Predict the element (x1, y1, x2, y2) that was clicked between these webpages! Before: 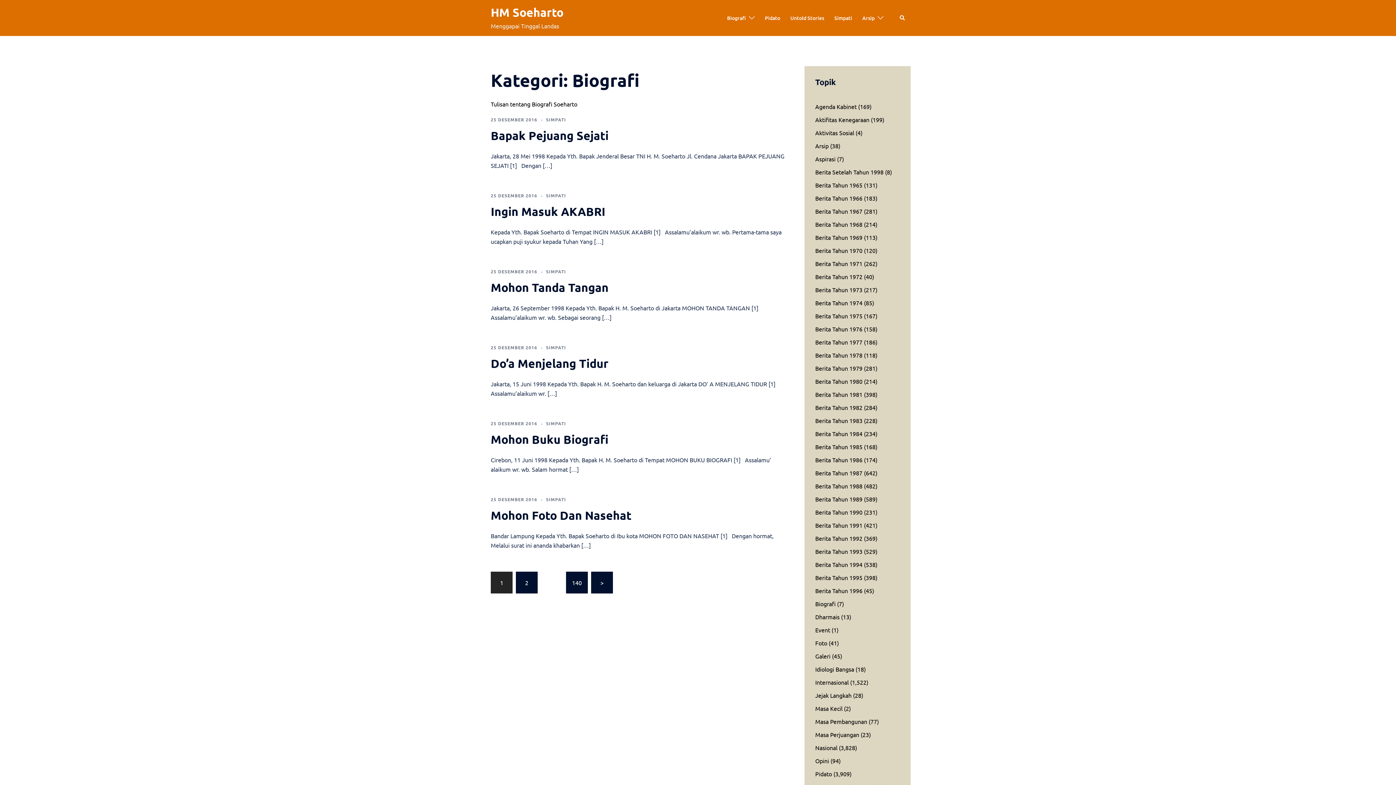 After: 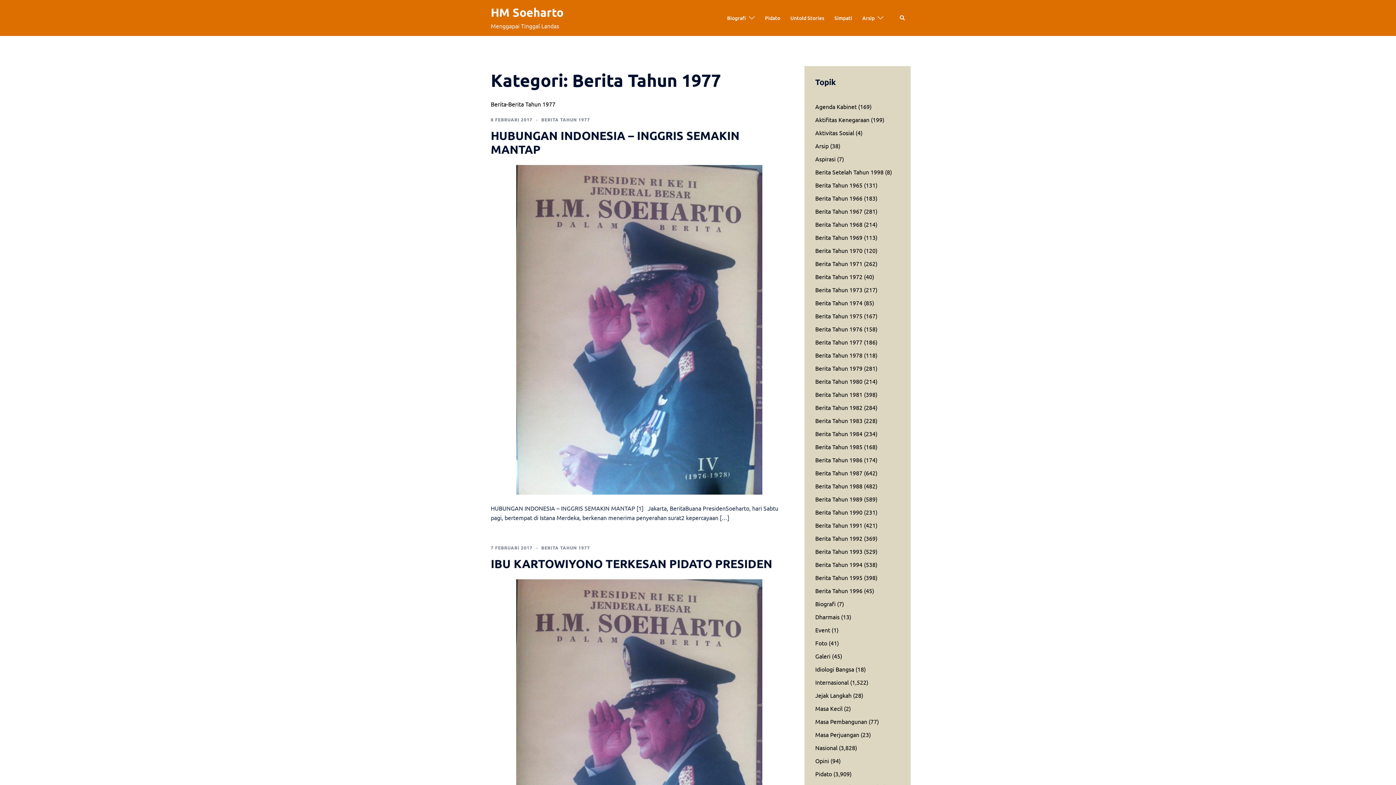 Action: bbox: (815, 338, 862, 345) label: Berita Tahun 1977